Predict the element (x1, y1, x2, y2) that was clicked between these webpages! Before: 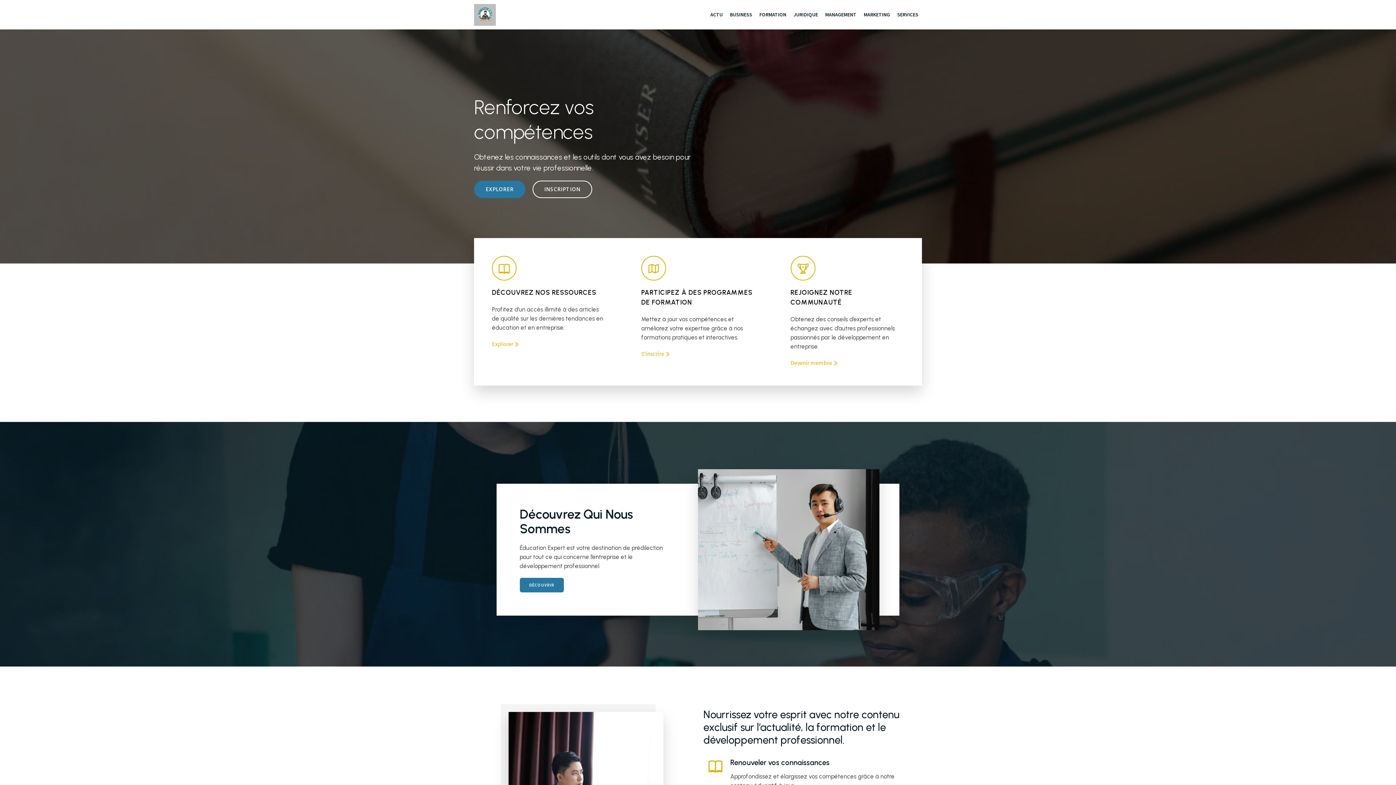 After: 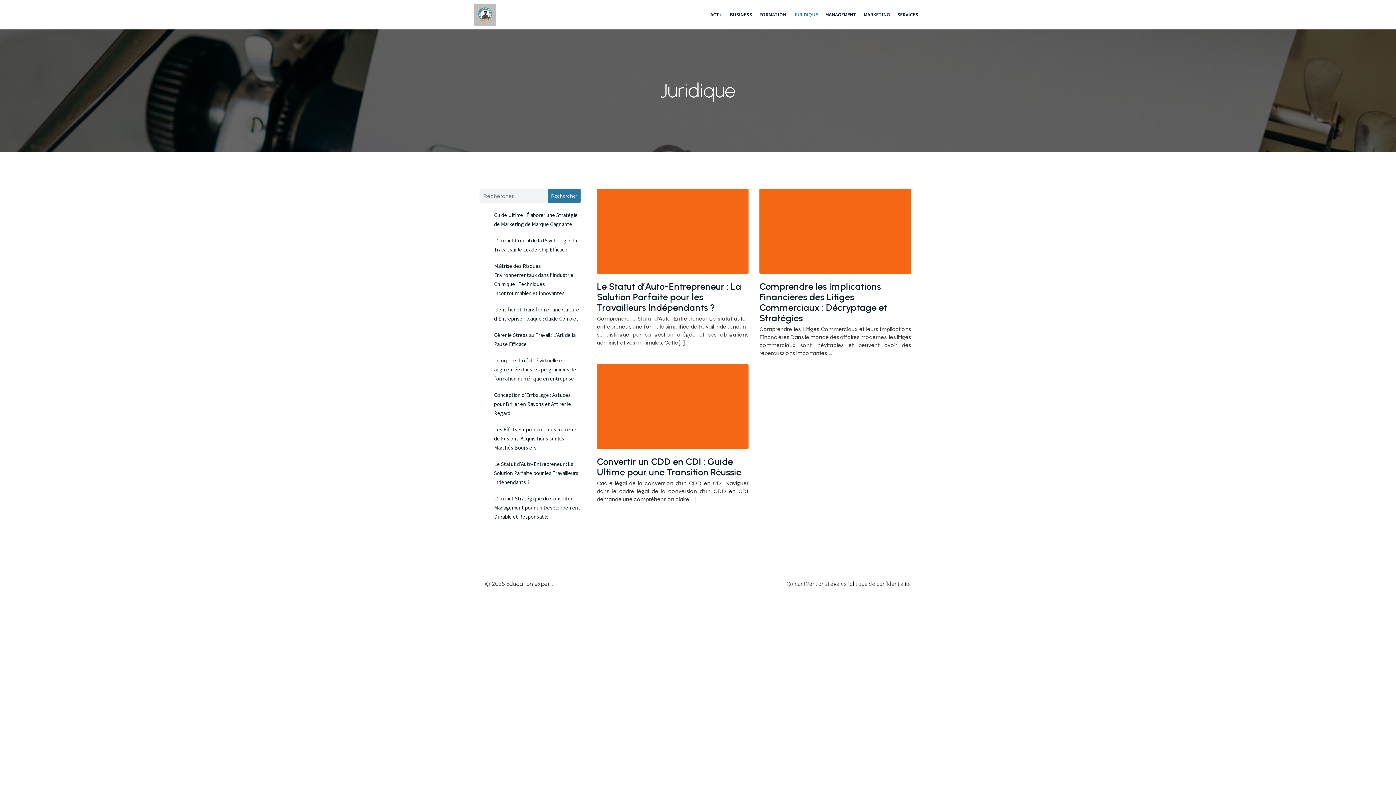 Action: bbox: (790, 0, 821, 29) label: JURIDIQUE